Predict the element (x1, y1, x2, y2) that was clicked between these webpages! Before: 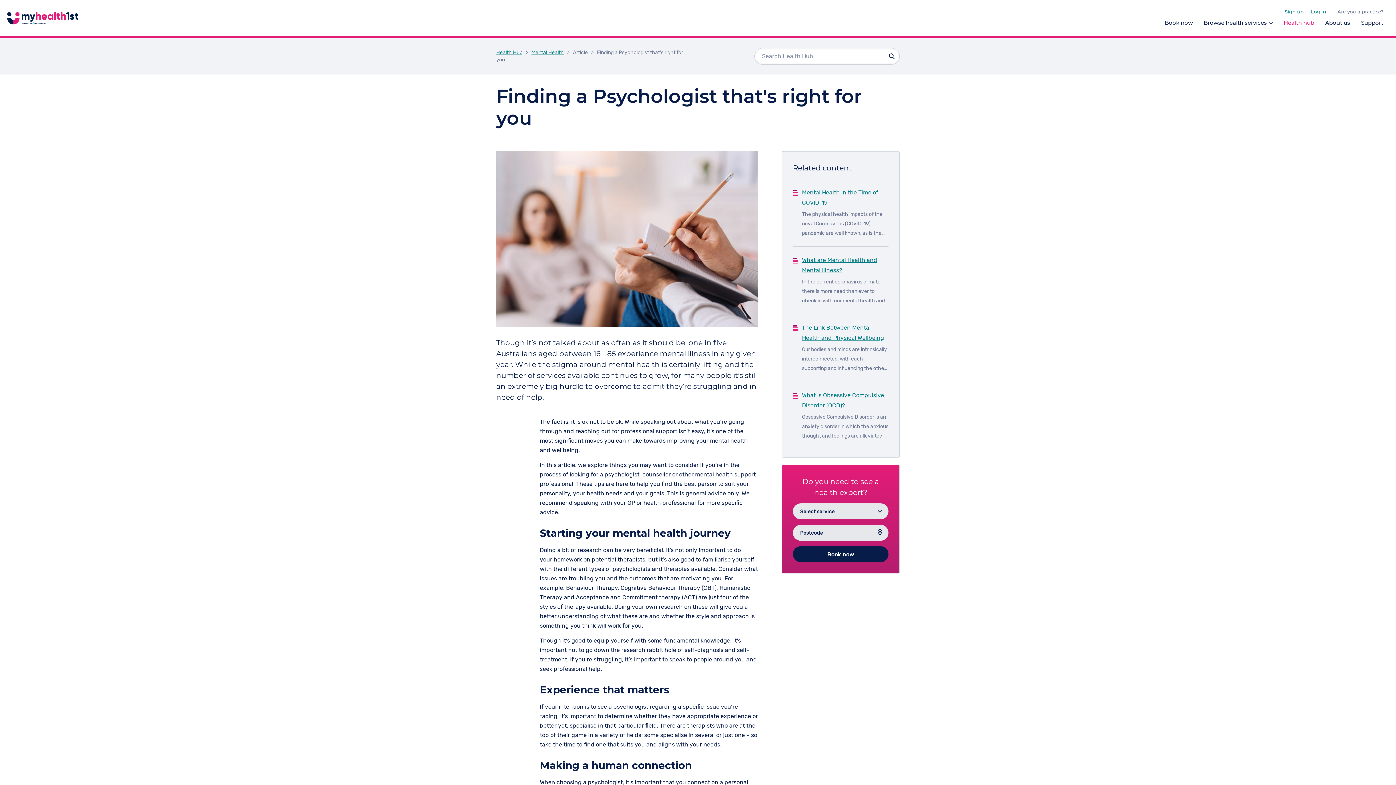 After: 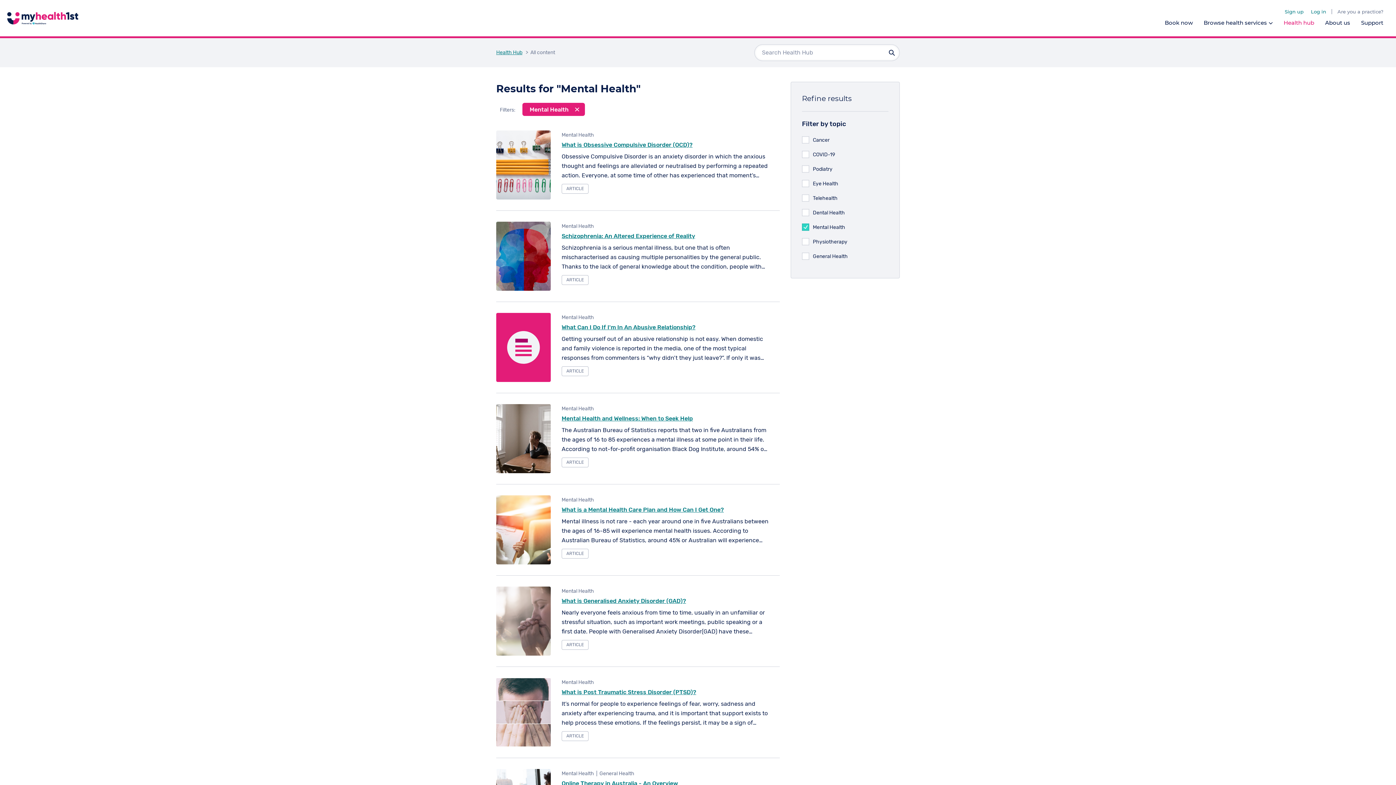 Action: label: Mental Health bbox: (531, 49, 564, 56)